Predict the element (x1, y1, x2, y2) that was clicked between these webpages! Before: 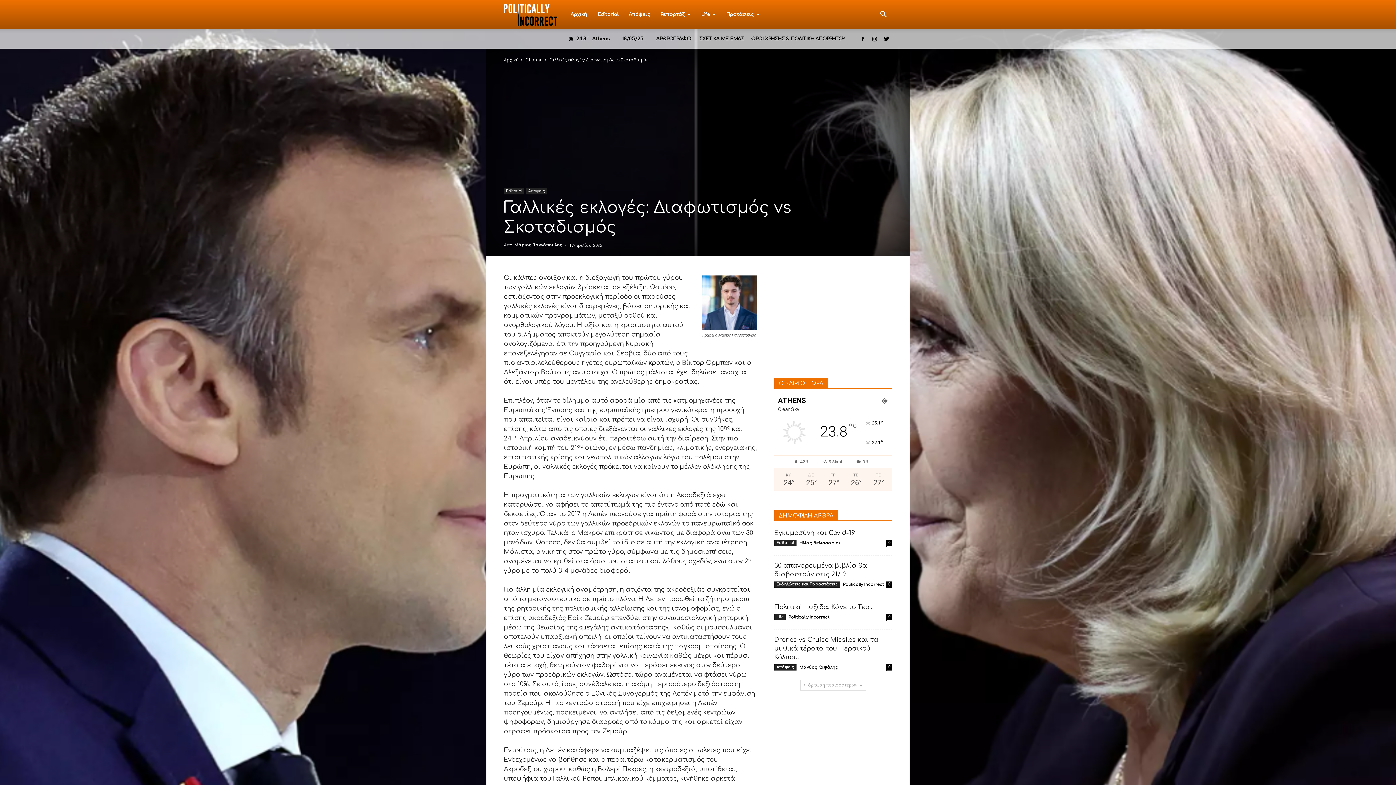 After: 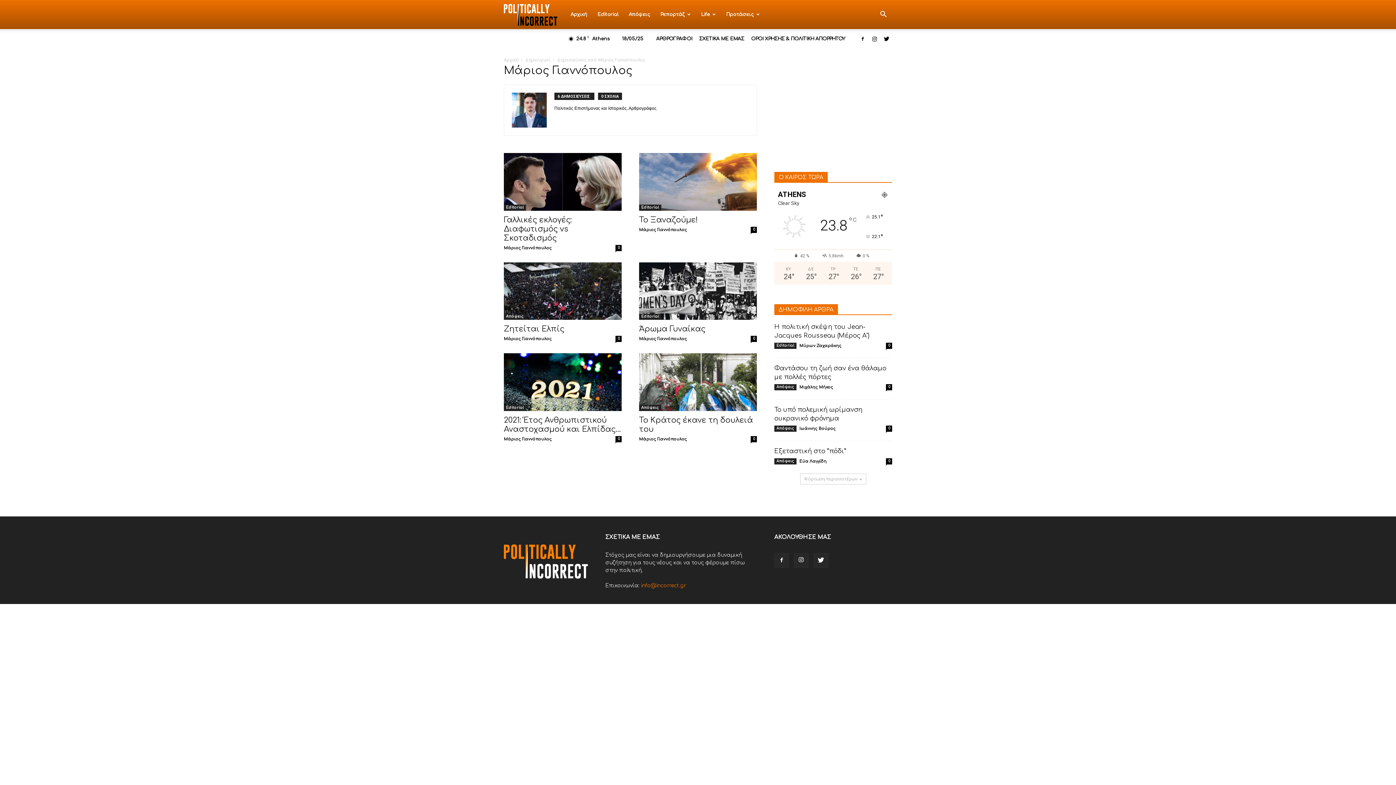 Action: bbox: (514, 242, 562, 247) label: Μάριος Γιαννόπουλος